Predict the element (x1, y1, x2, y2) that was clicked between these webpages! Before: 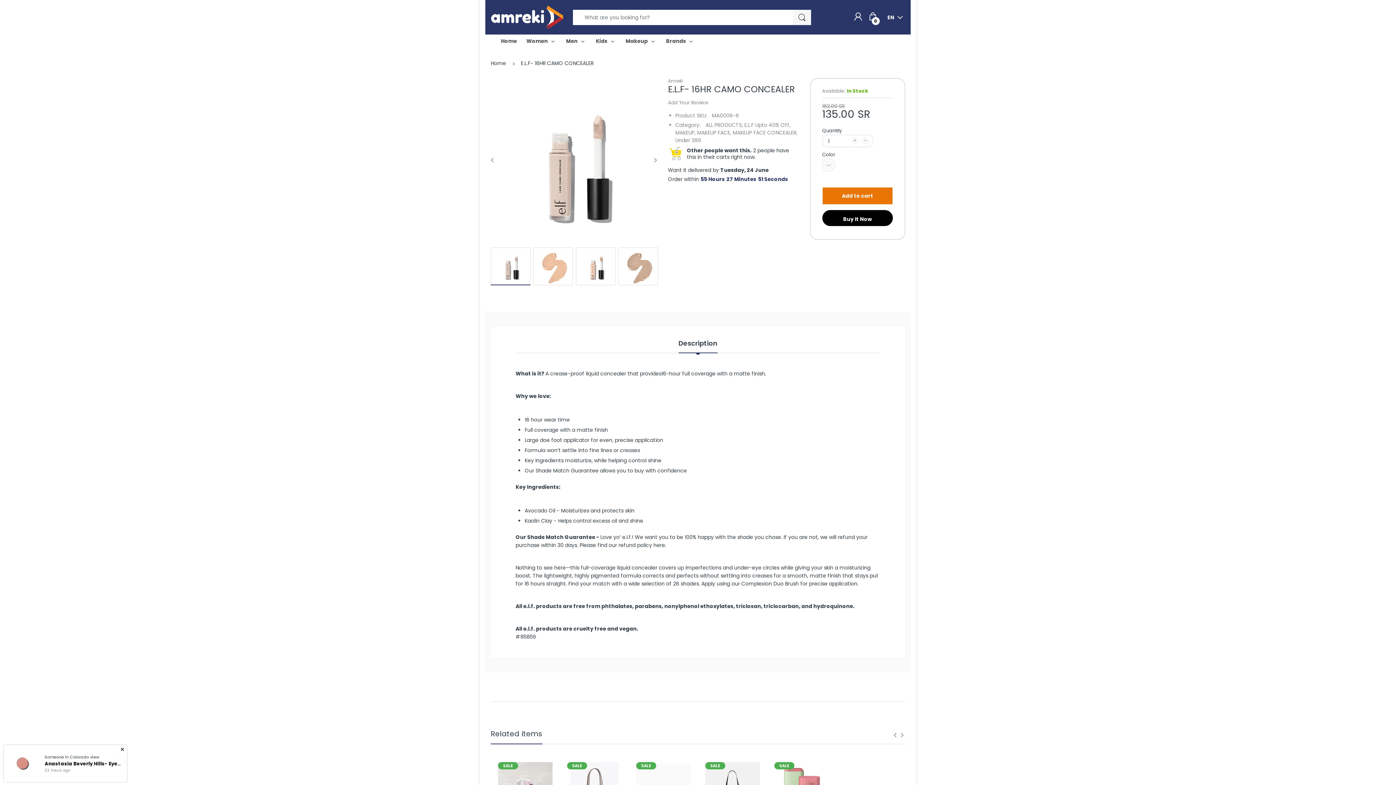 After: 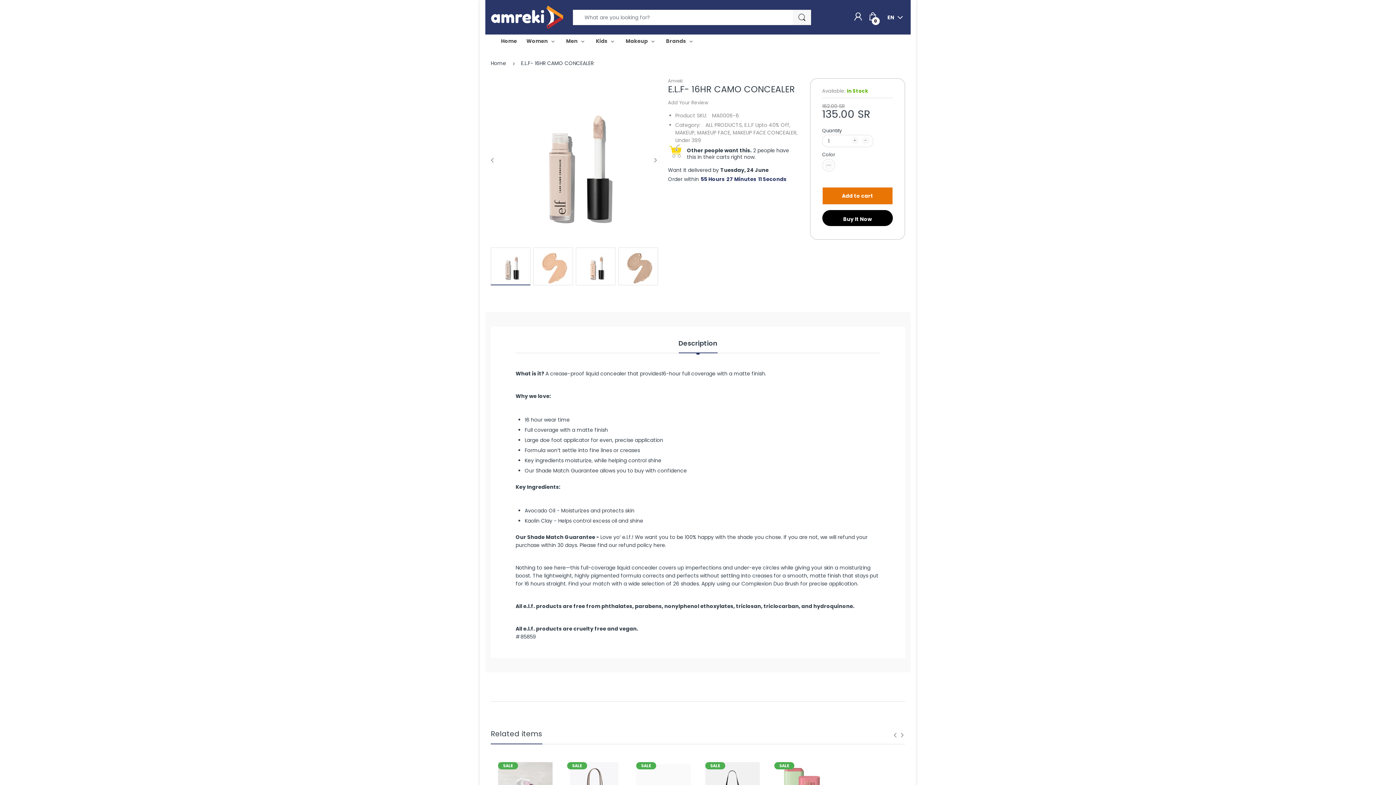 Action: bbox: (678, 339, 717, 353) label: Description